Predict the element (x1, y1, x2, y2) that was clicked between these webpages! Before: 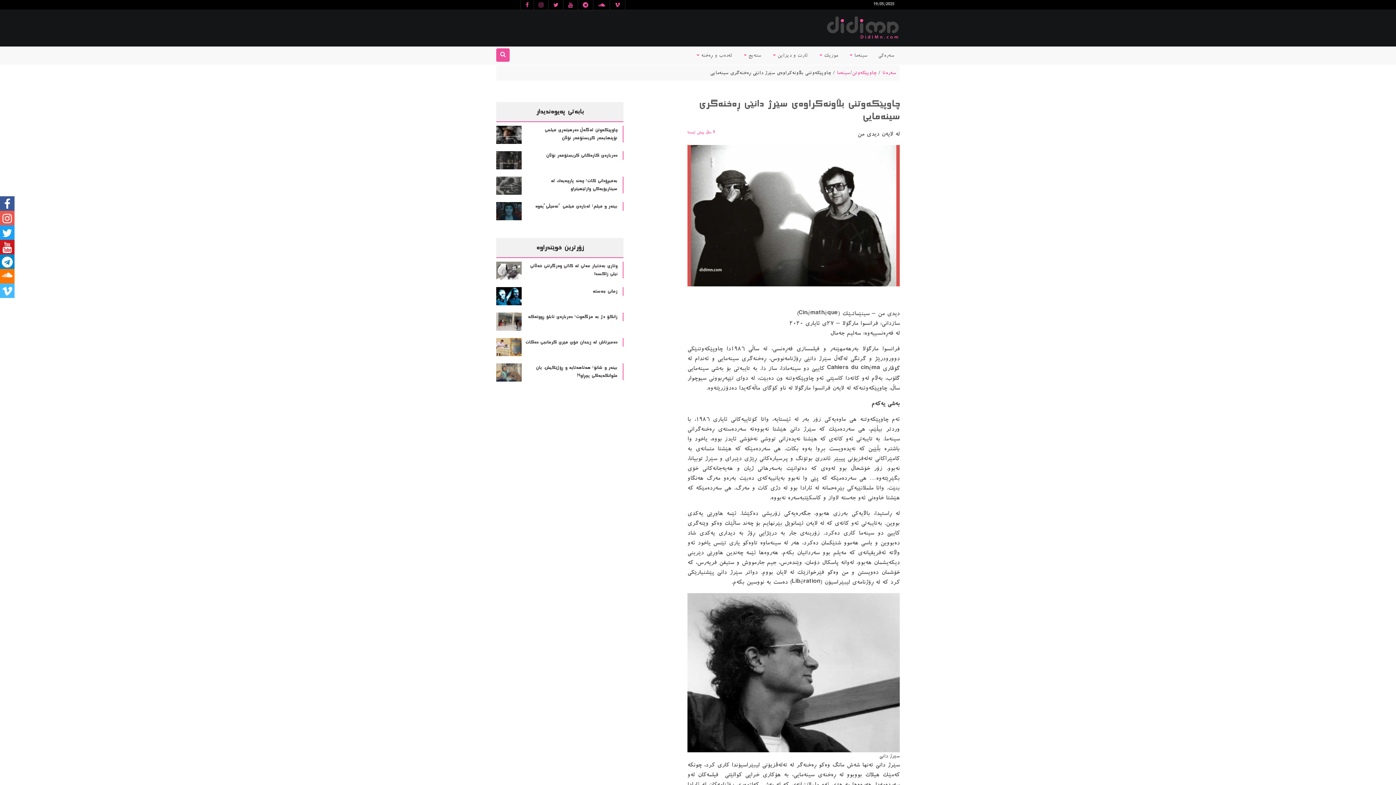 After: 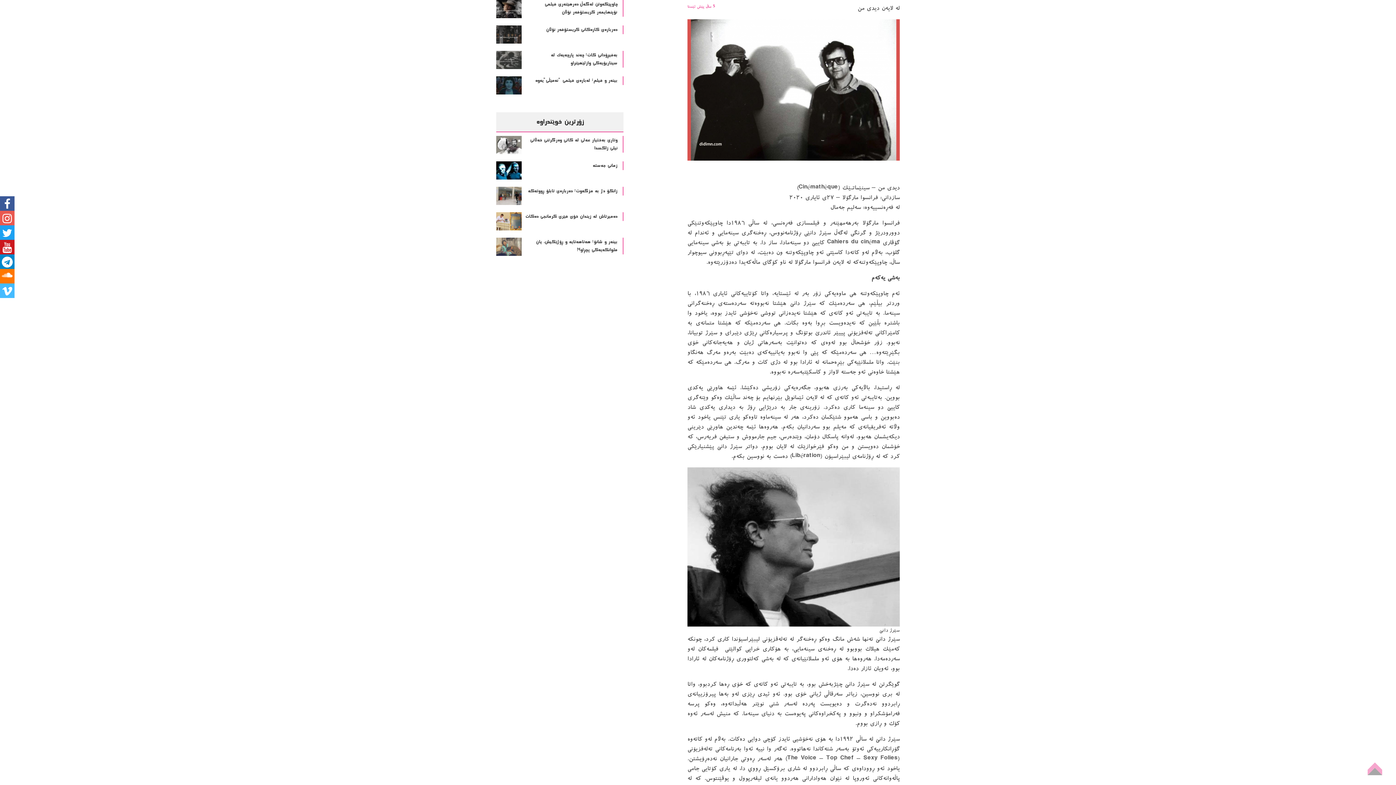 Action: bbox: (496, 102, 623, 122) label: بابەتی پەیوەندیدار